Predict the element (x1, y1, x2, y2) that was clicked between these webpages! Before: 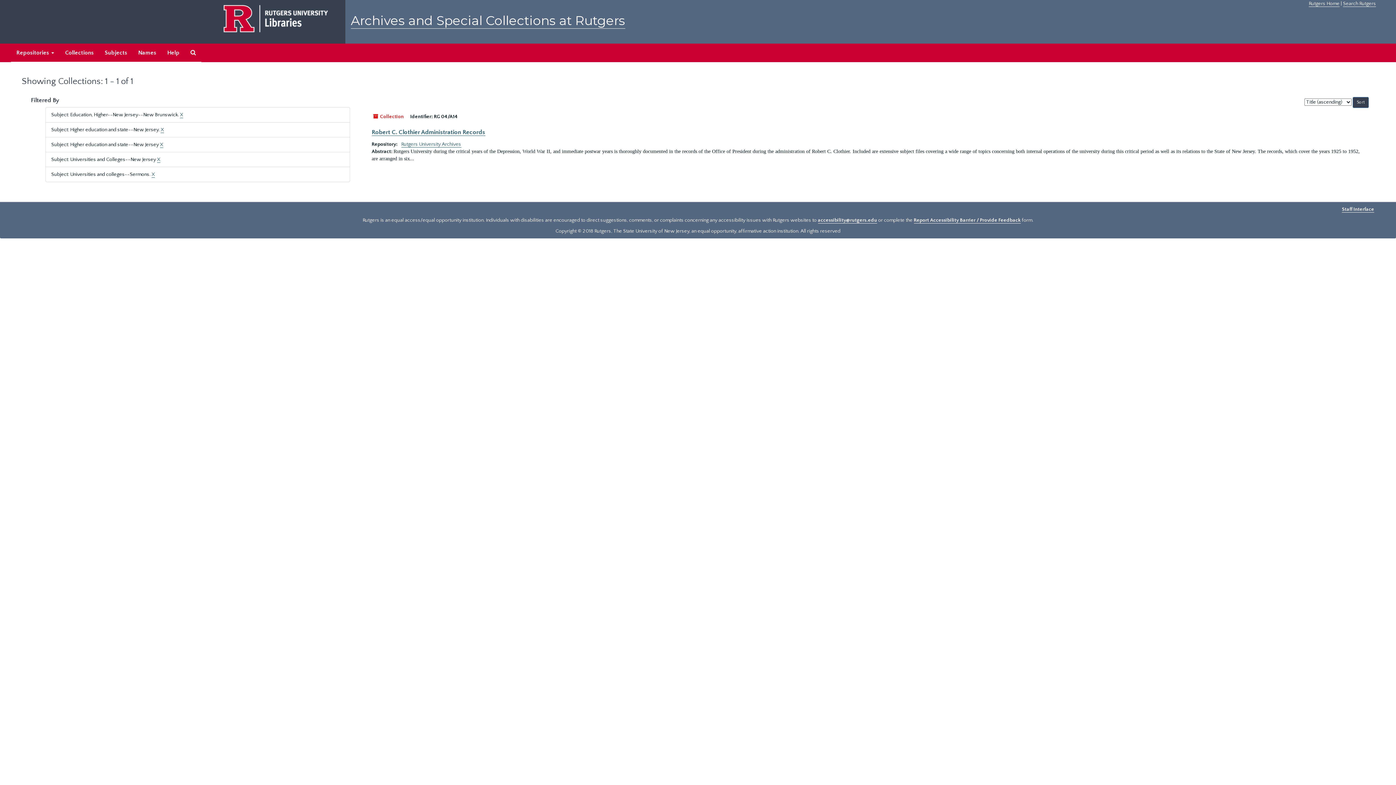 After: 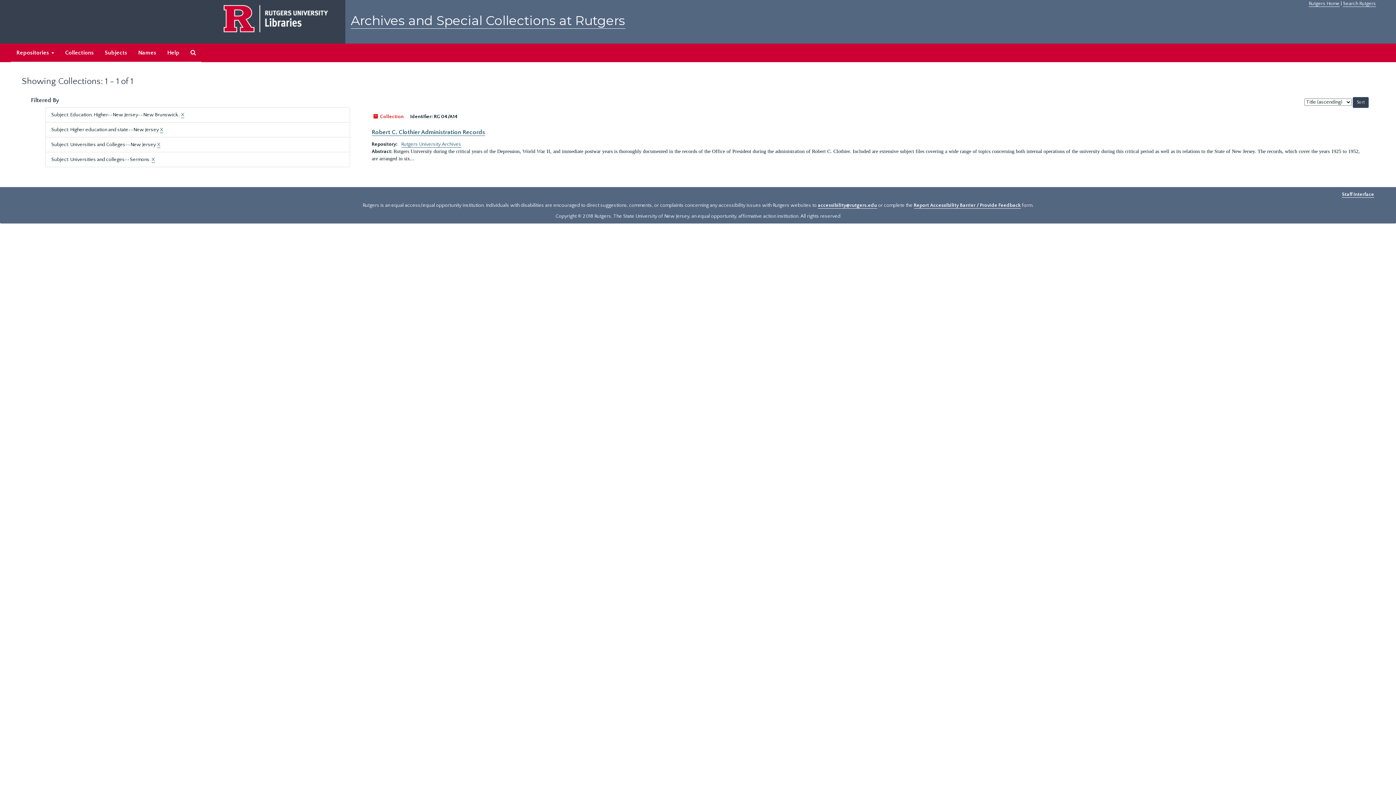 Action: bbox: (160, 141, 163, 148) label: X